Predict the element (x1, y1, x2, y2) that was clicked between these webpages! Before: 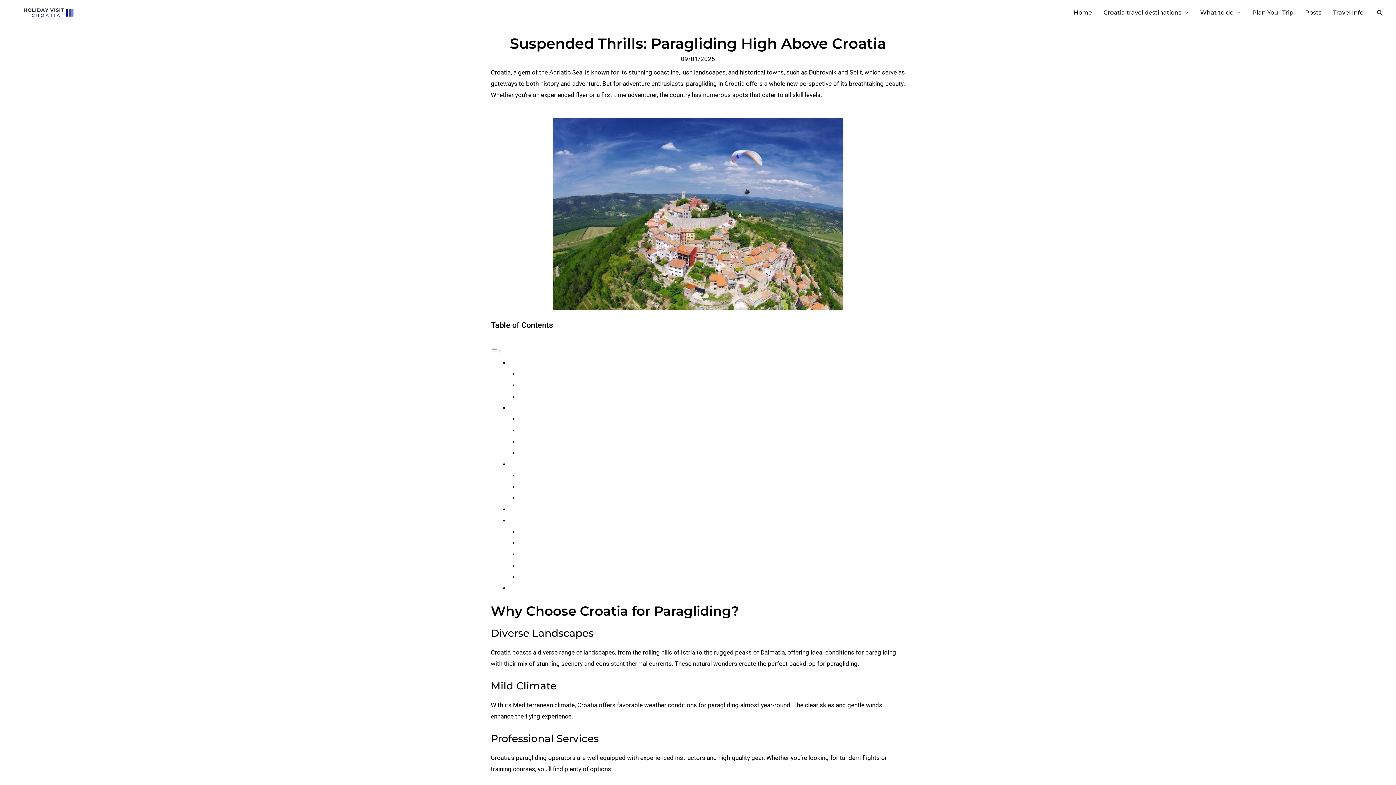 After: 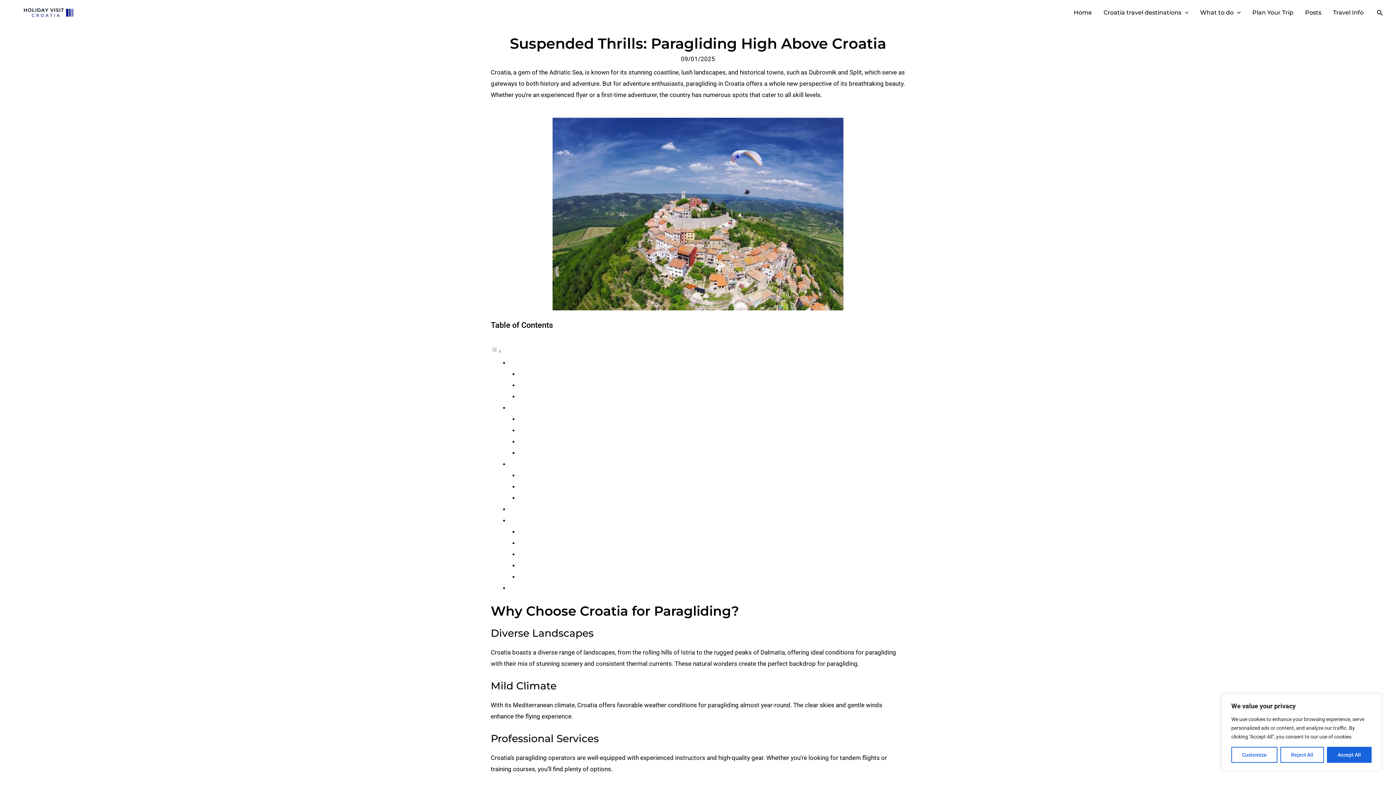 Action: label: Search button bbox: (1377, 8, 1383, 17)